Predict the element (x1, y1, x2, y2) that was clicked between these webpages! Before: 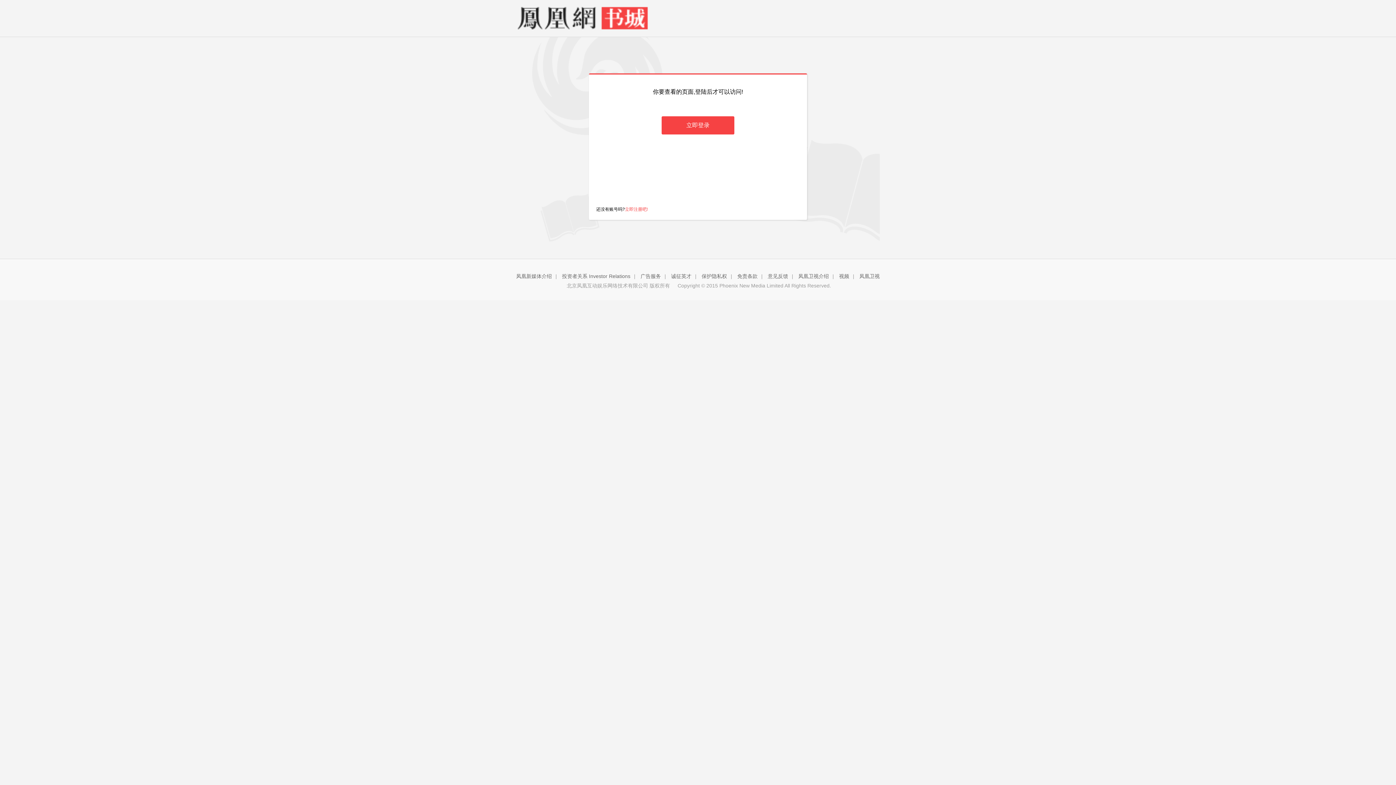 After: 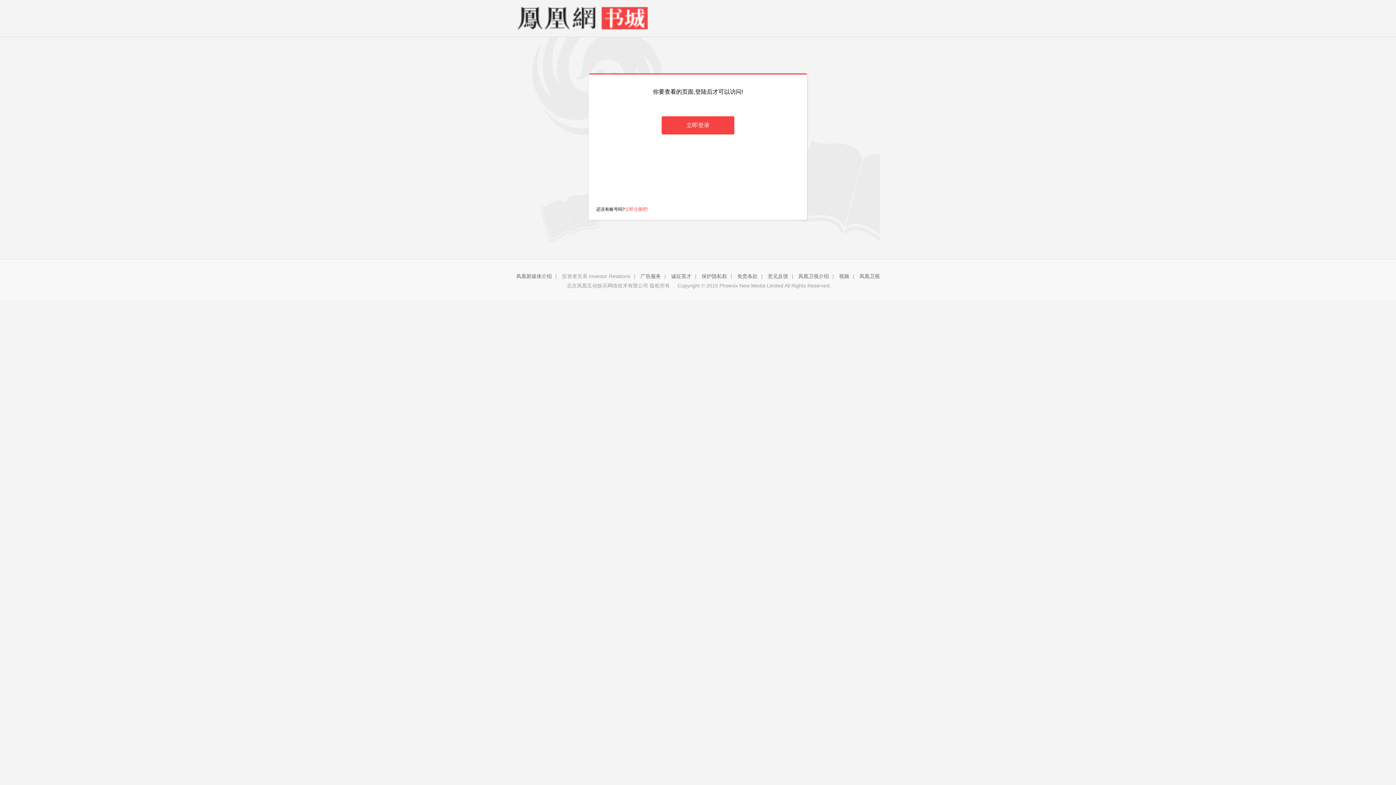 Action: label: 投资者关系 Investor Relations bbox: (562, 273, 630, 279)